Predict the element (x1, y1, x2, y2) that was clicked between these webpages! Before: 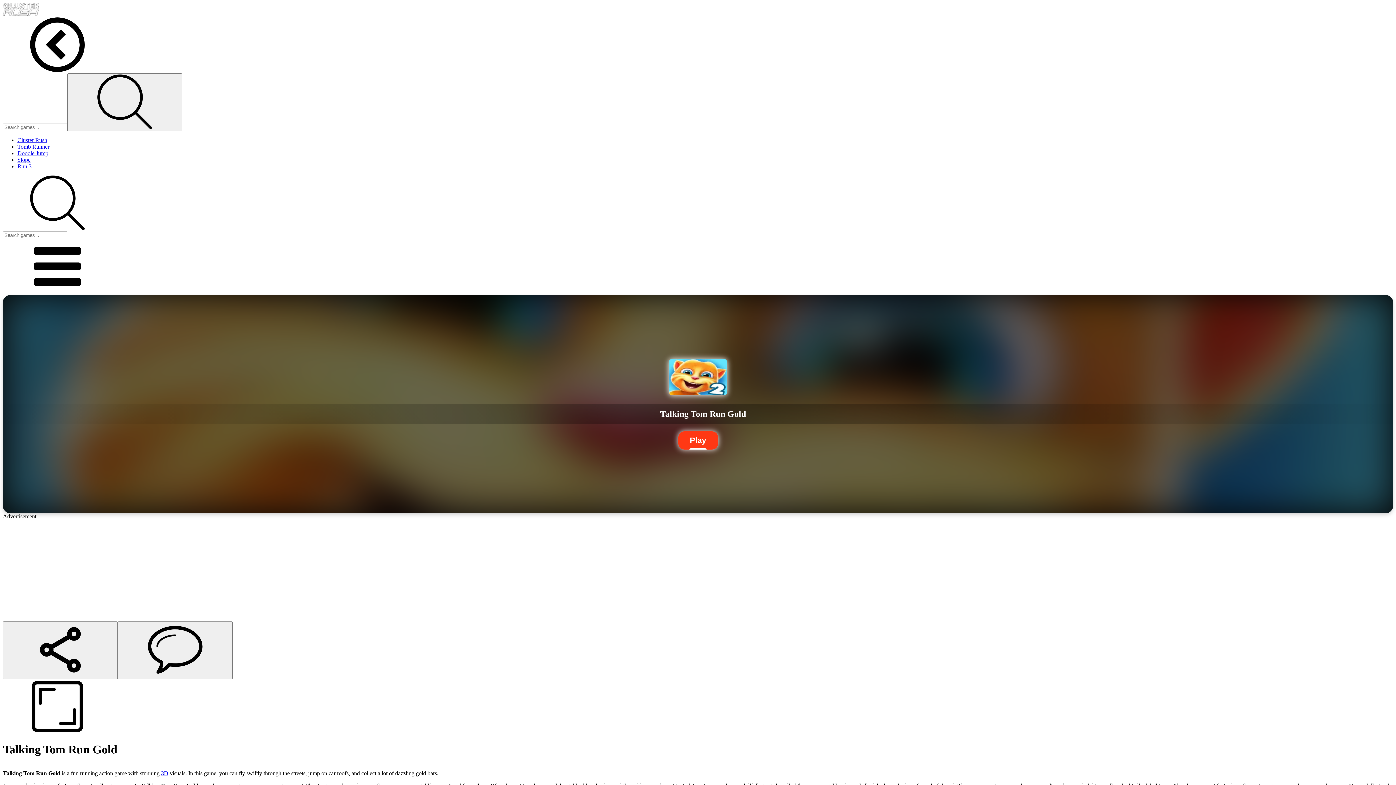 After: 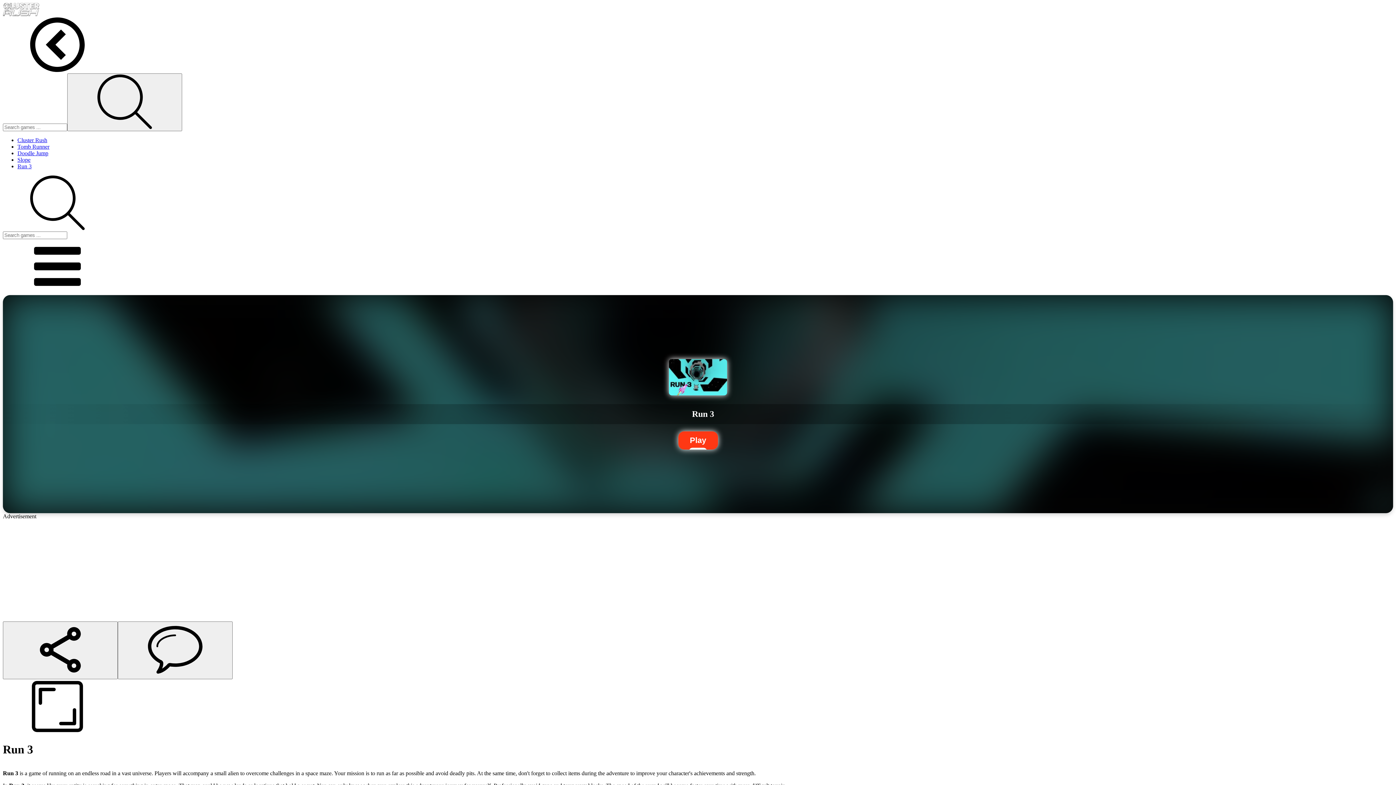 Action: bbox: (17, 163, 31, 169) label: Run 3